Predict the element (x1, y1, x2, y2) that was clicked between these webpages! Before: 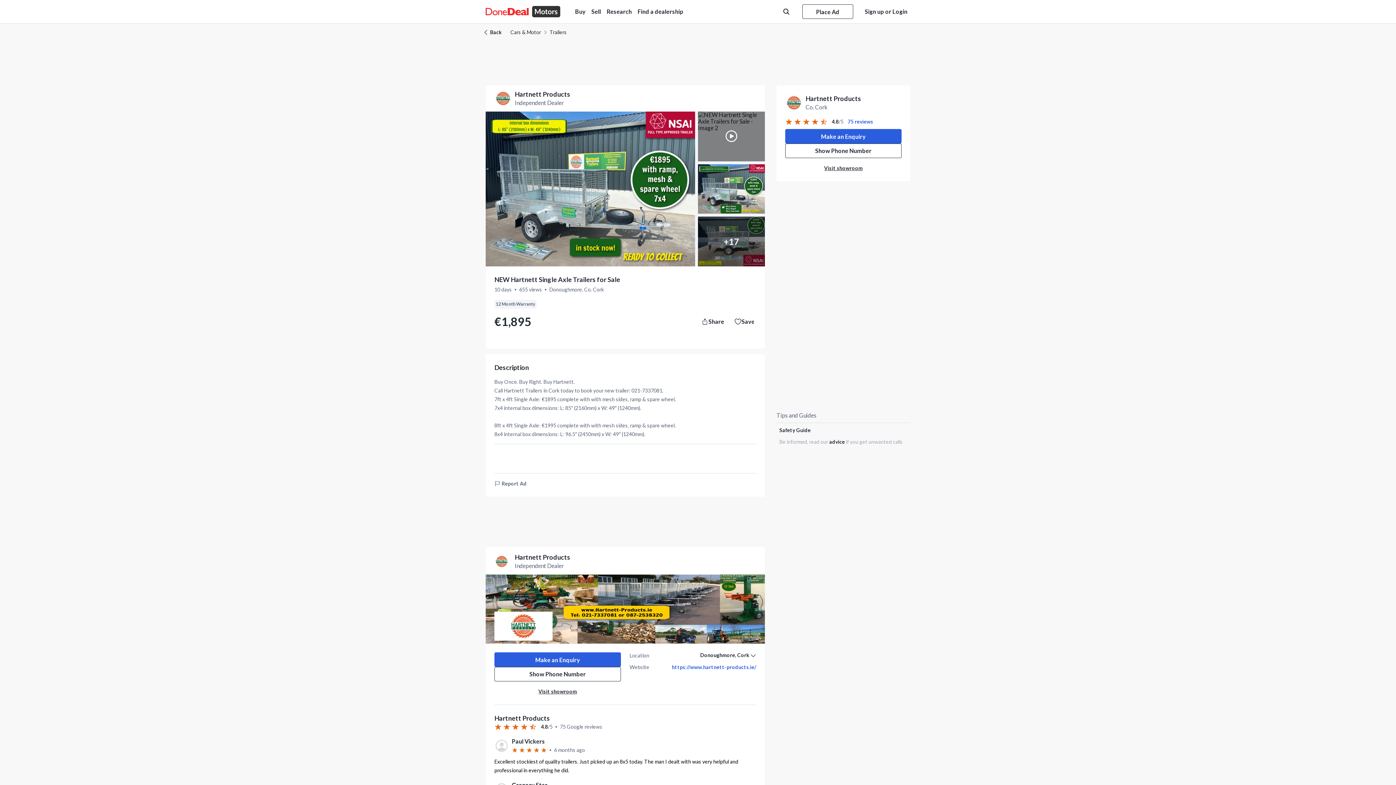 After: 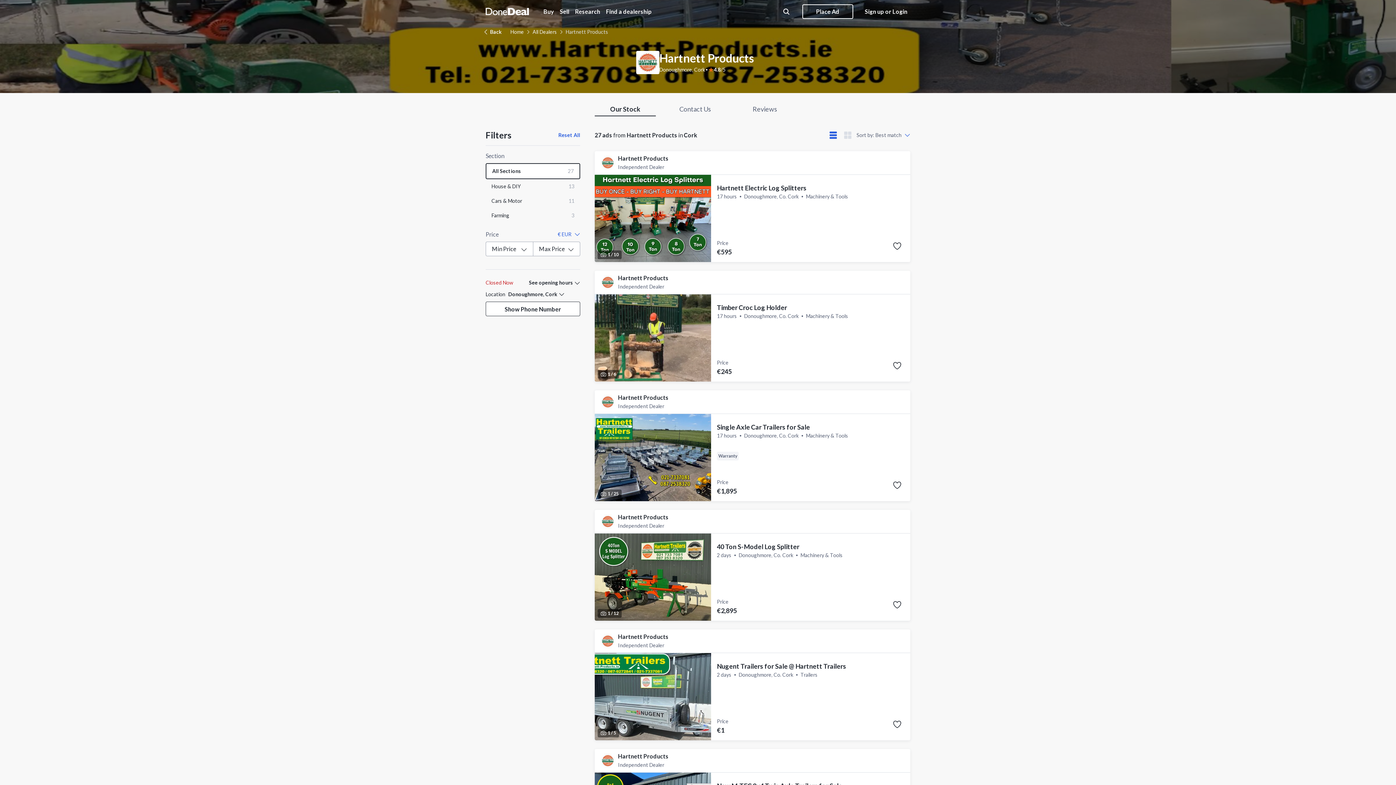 Action: bbox: (485, 547, 765, 644) label: Hartnett Products

Independent Dealer